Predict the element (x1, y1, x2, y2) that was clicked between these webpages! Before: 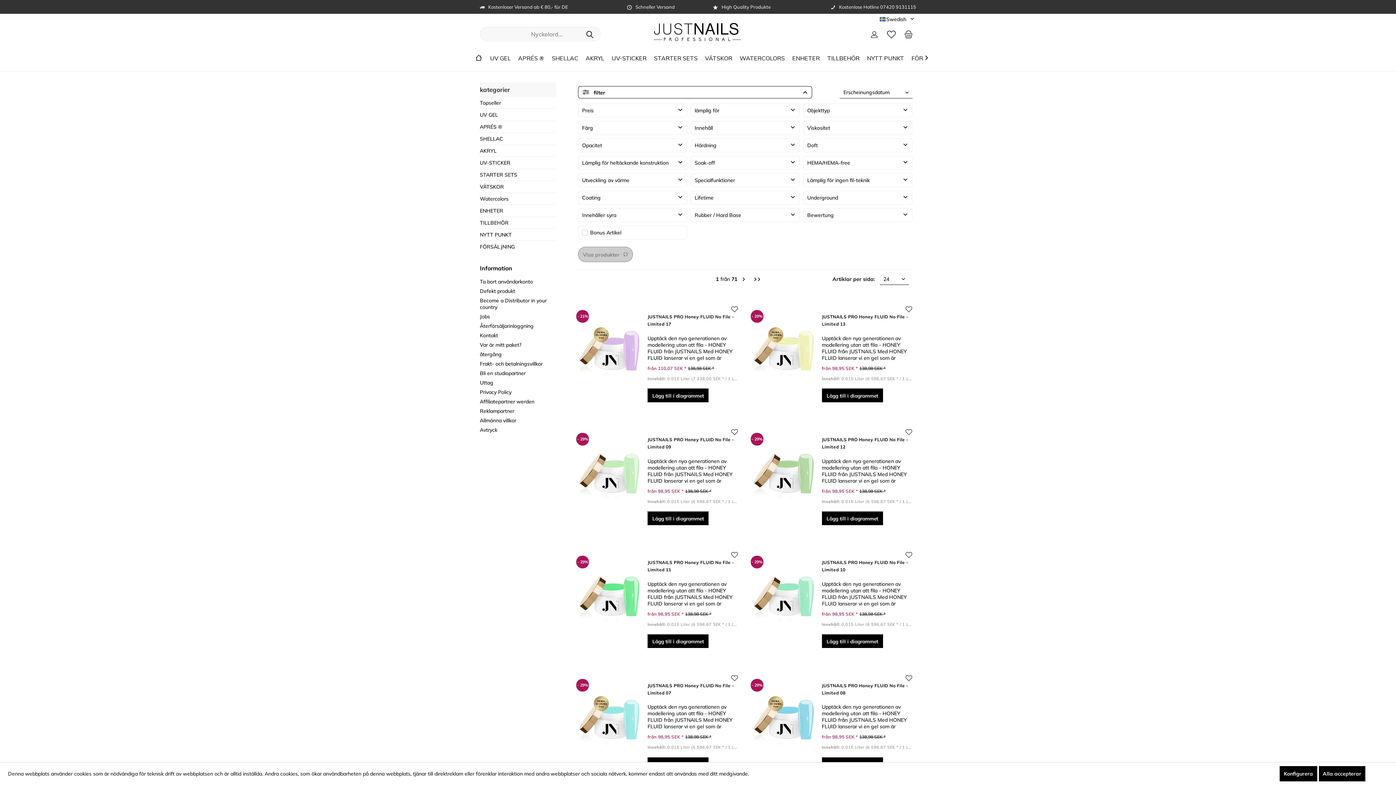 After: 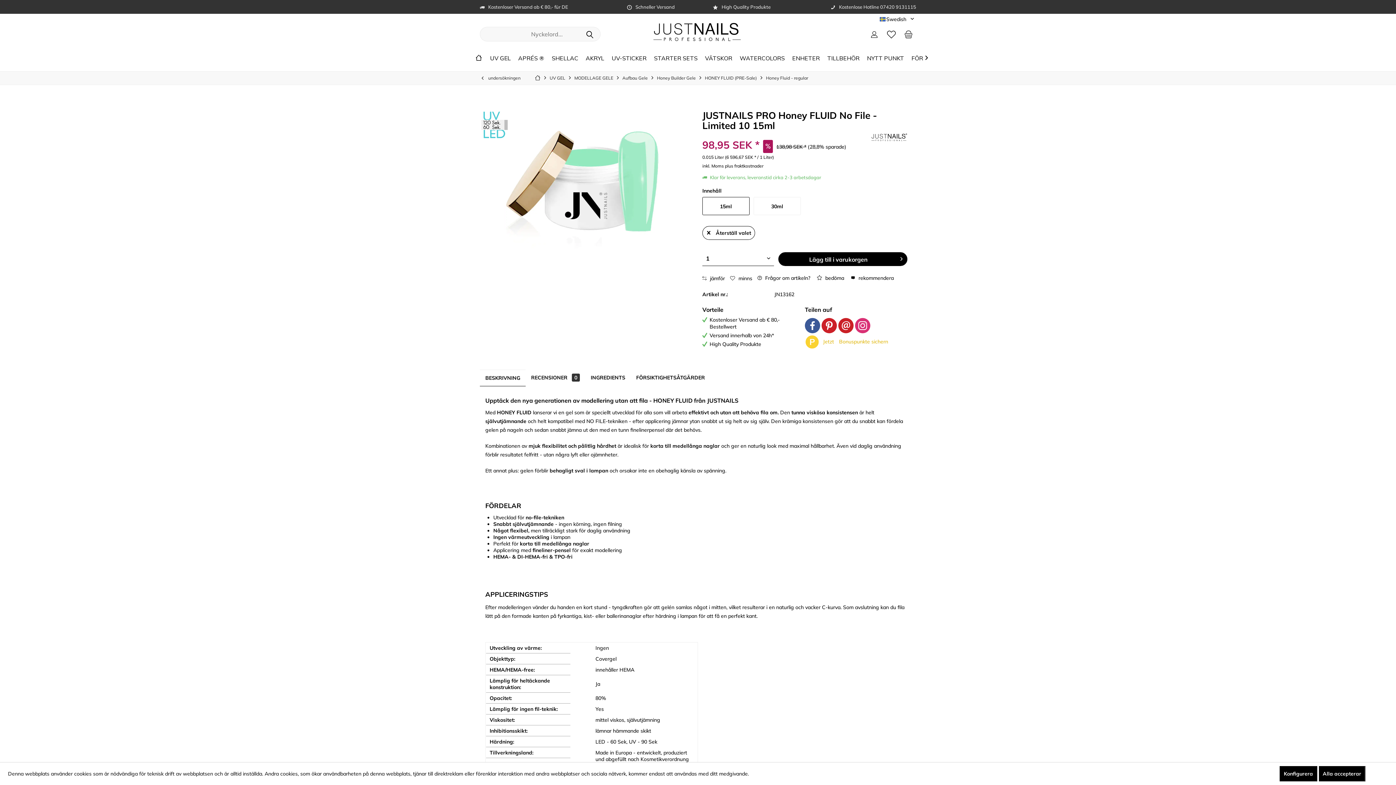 Action: label: JUSTNAILS PRO Honey FLUID No File - Limited 10 bbox: (822, 559, 912, 579)